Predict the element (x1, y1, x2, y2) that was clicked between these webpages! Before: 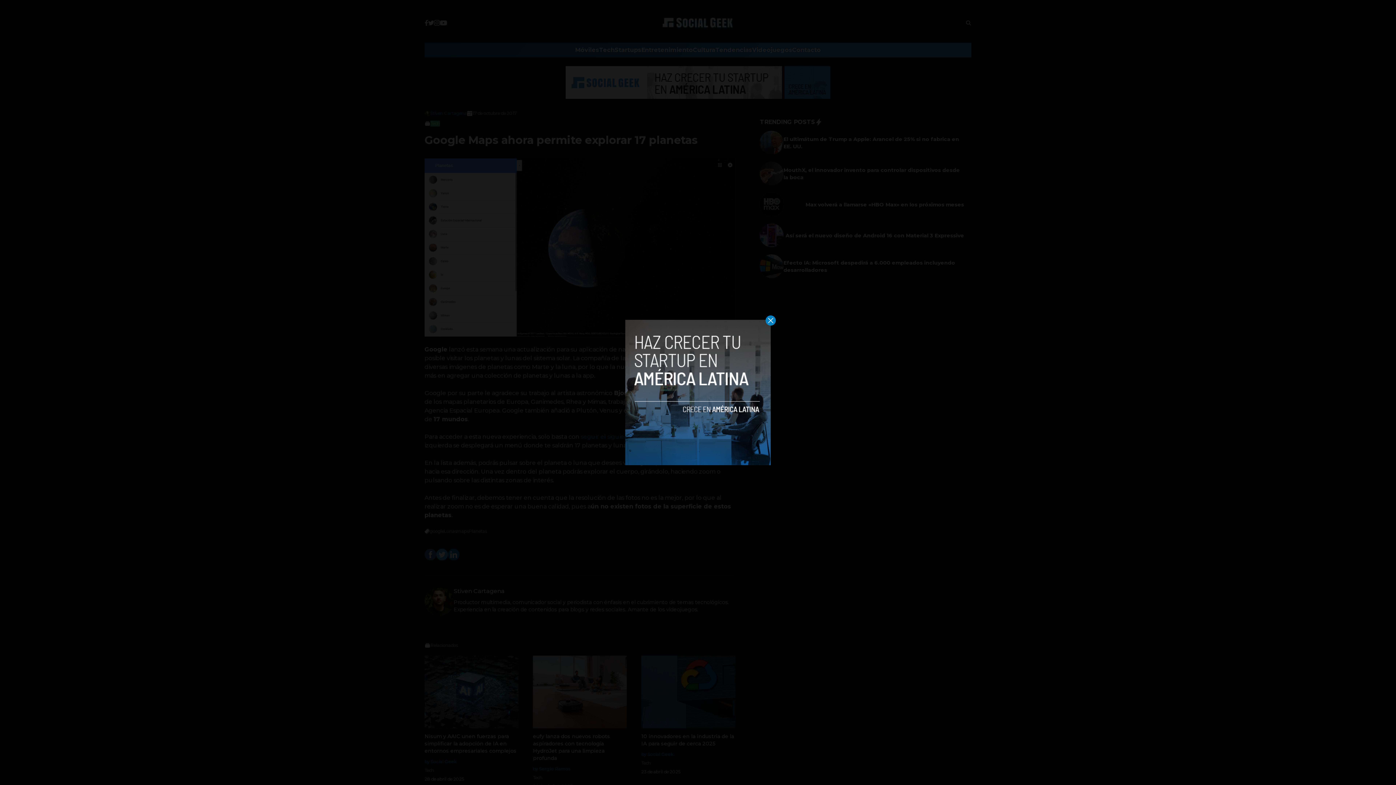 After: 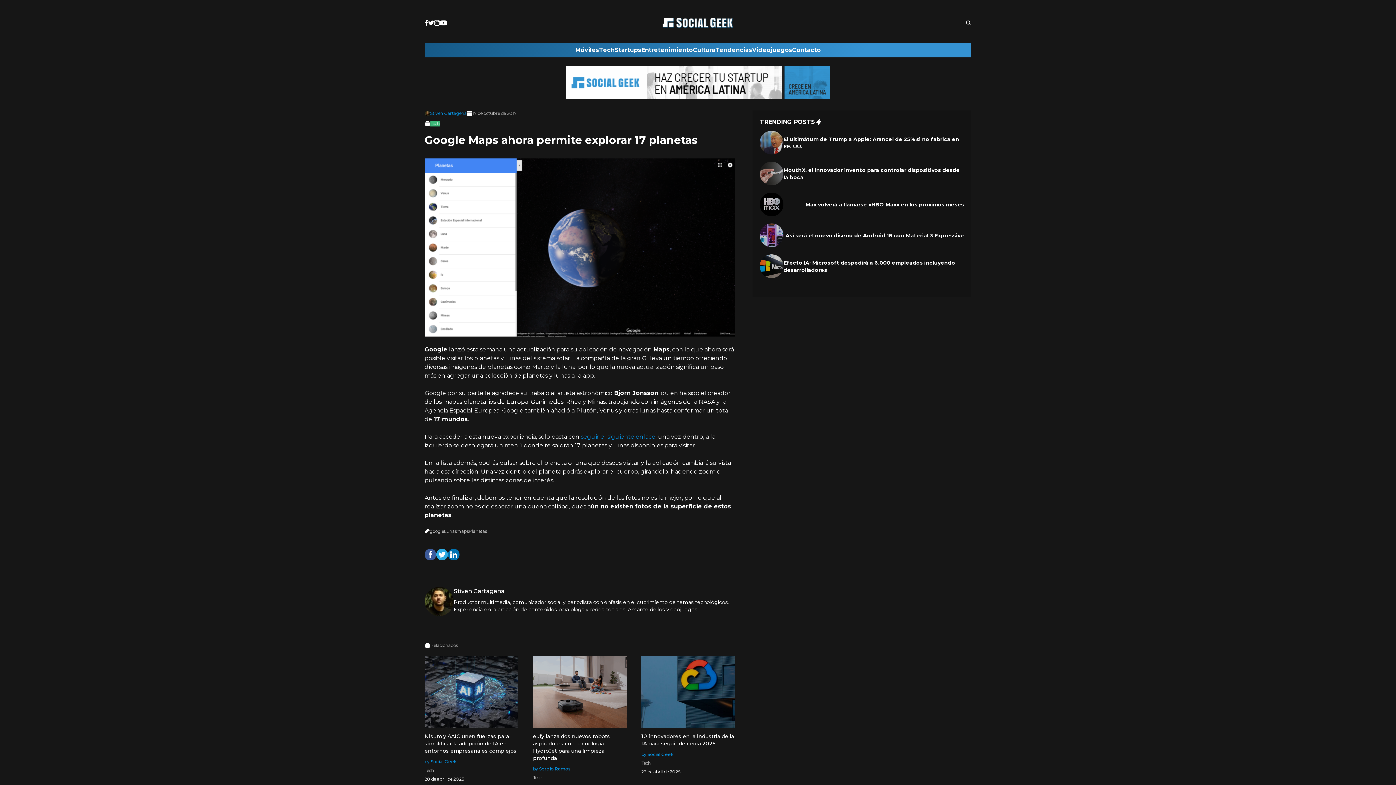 Action: bbox: (765, 315, 776, 325)